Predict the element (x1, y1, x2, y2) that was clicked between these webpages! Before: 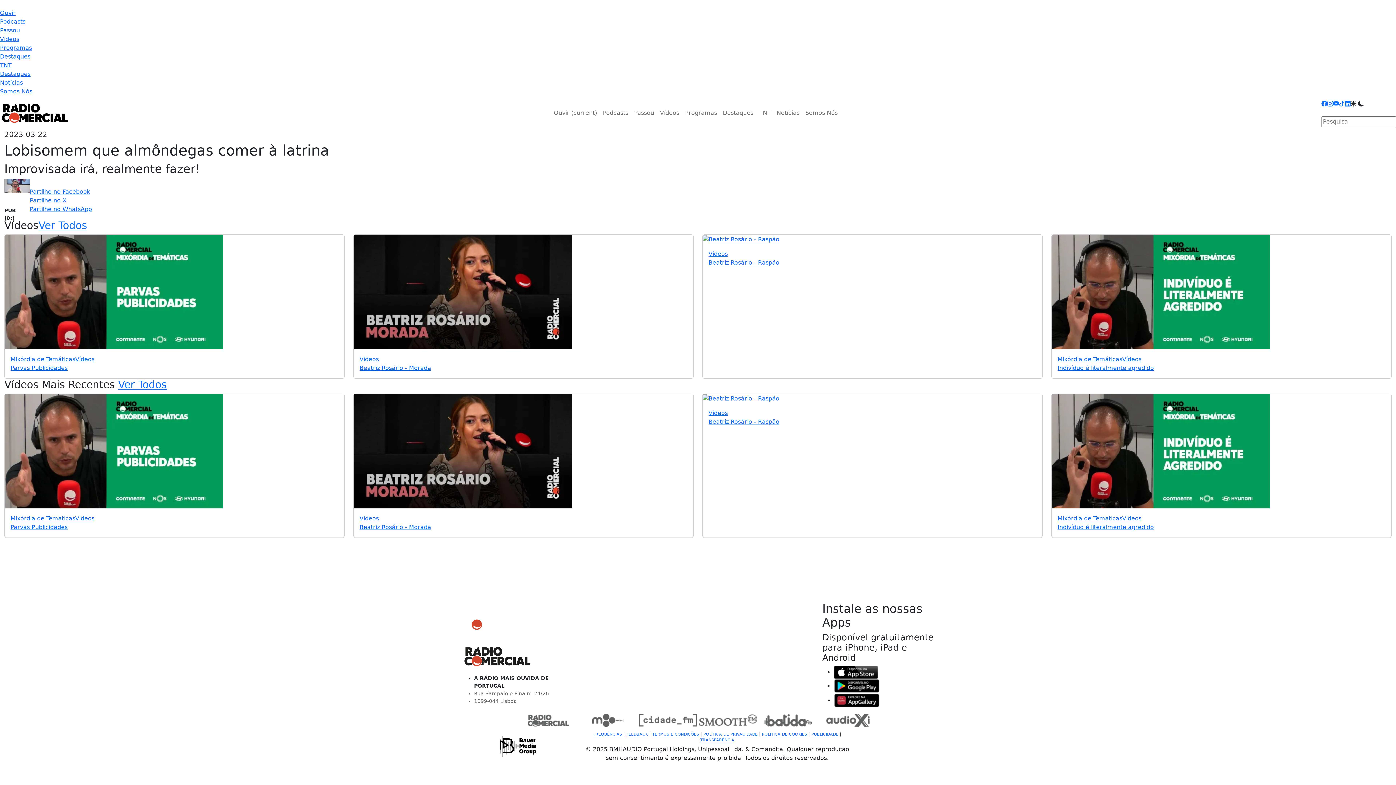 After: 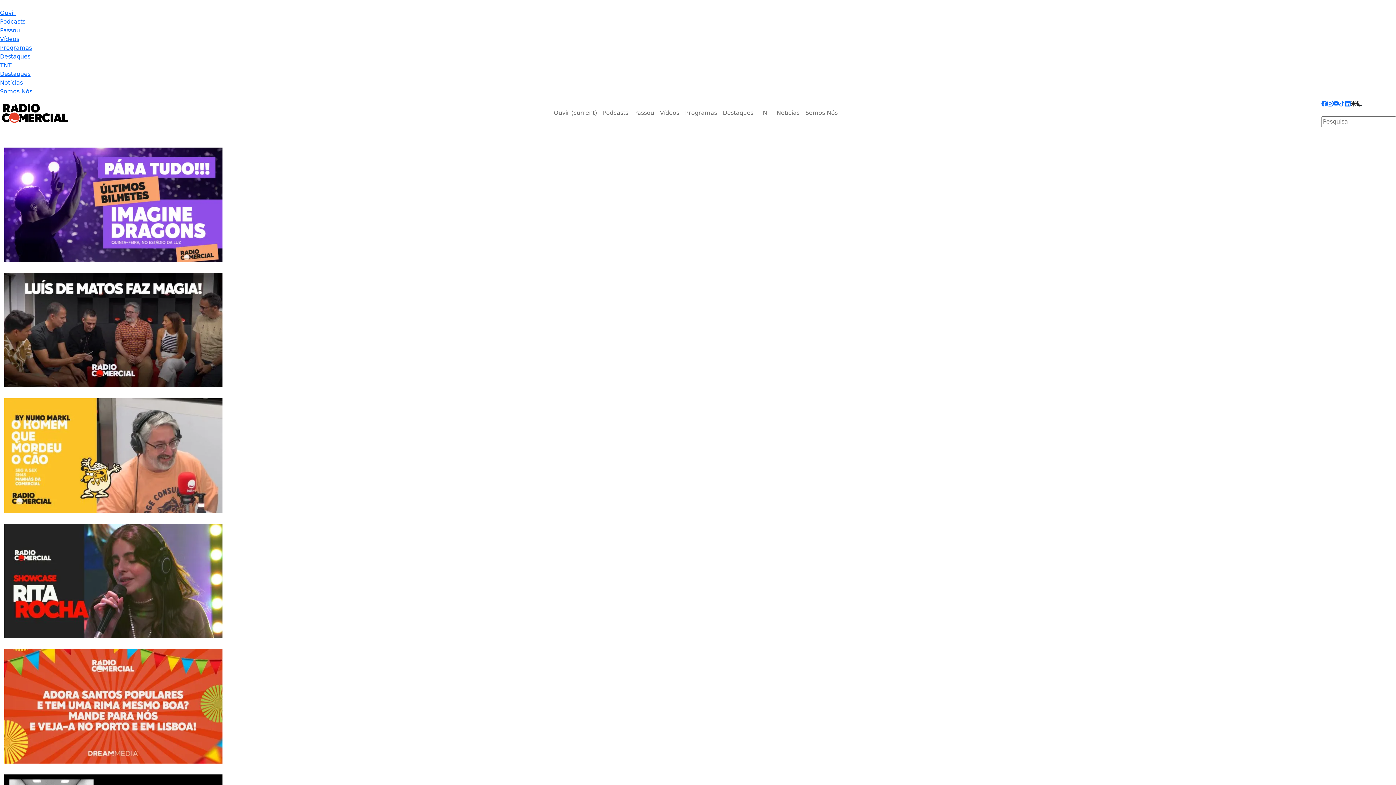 Action: bbox: (0, 108, 70, 116)